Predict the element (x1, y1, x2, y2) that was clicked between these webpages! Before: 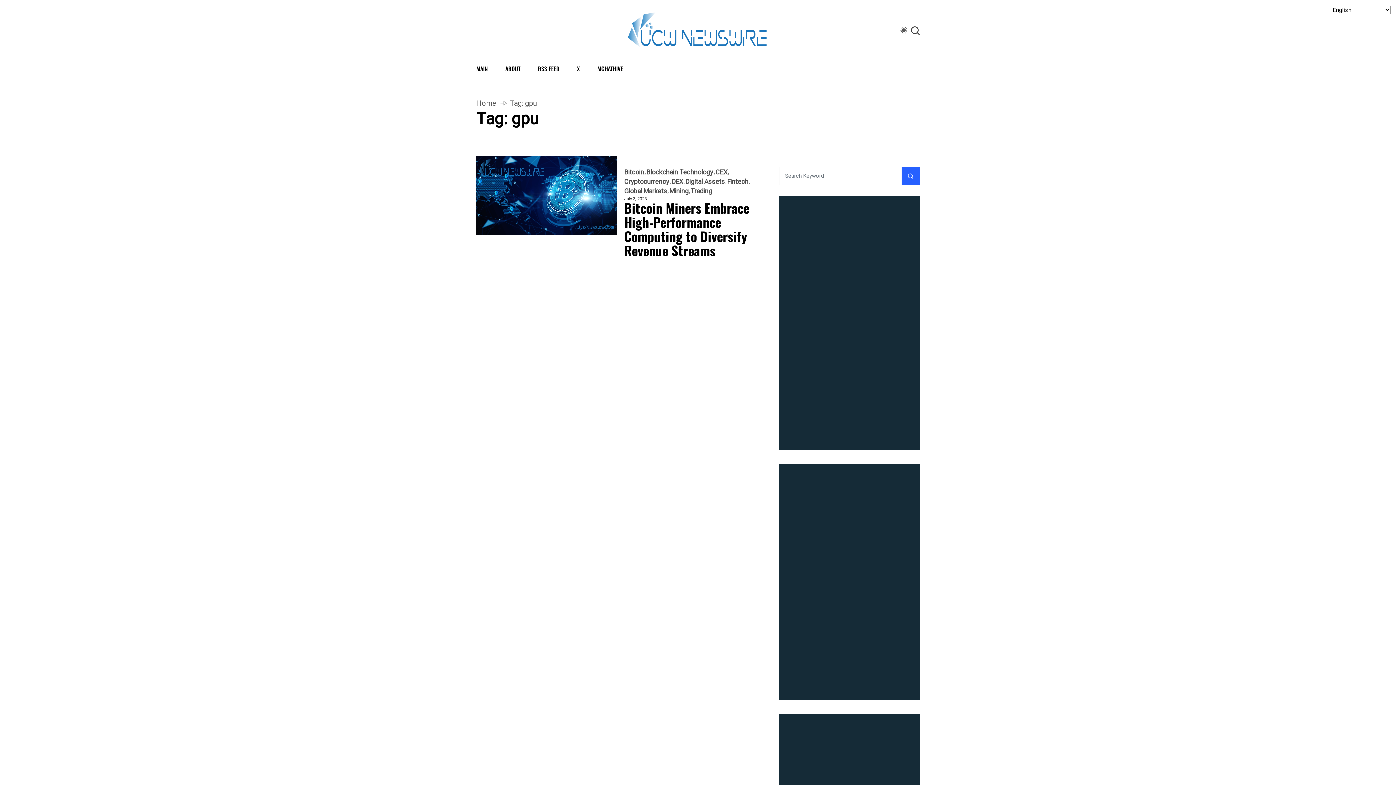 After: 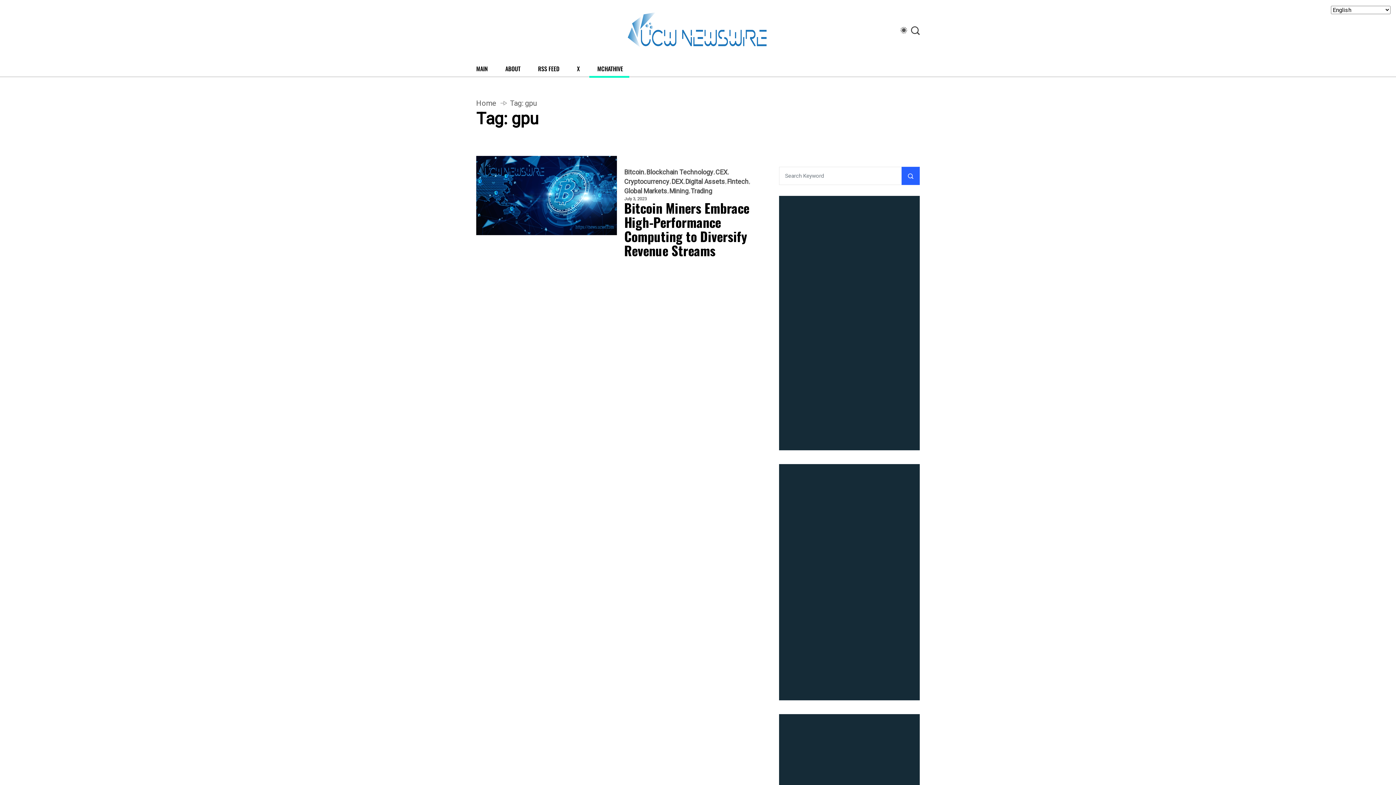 Action: bbox: (589, 60, 629, 76) label: MCHATHIVE